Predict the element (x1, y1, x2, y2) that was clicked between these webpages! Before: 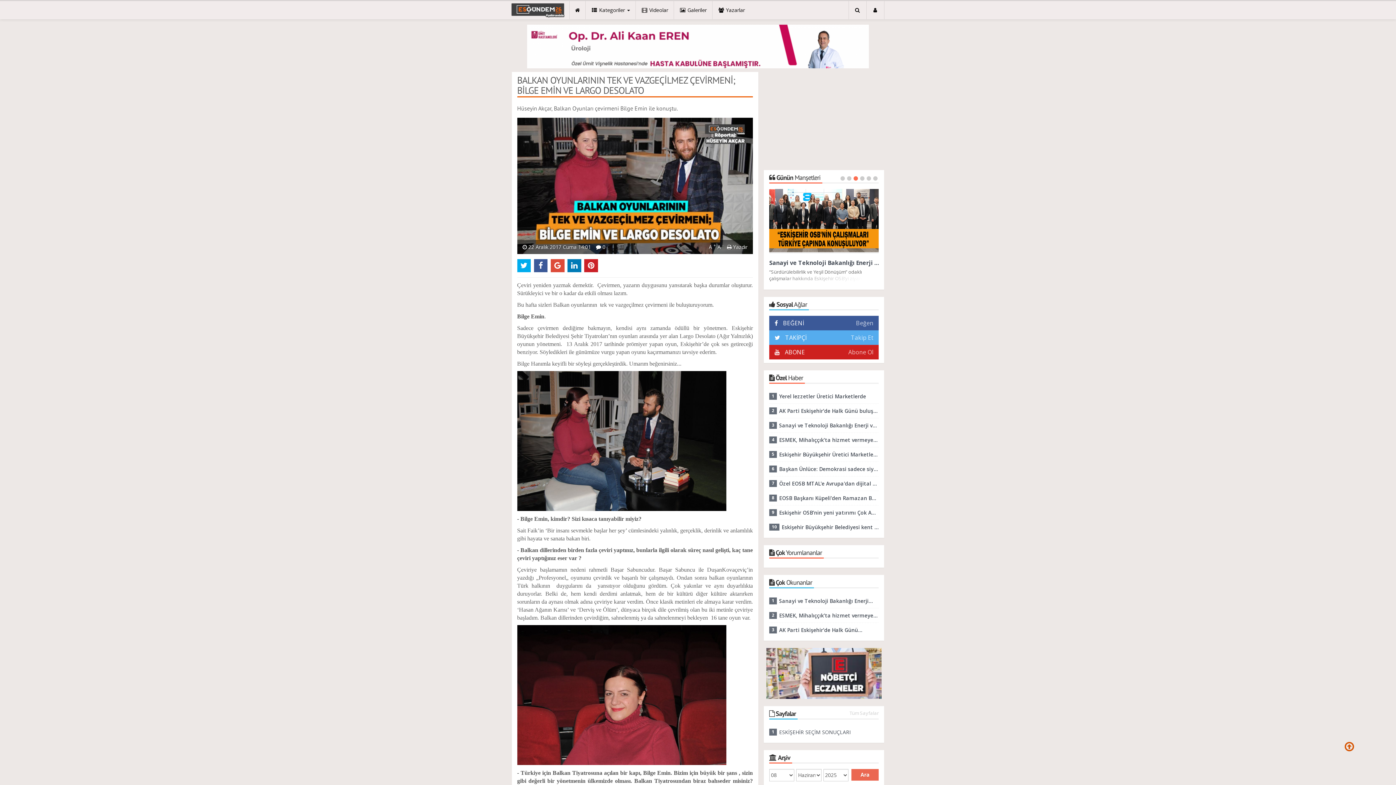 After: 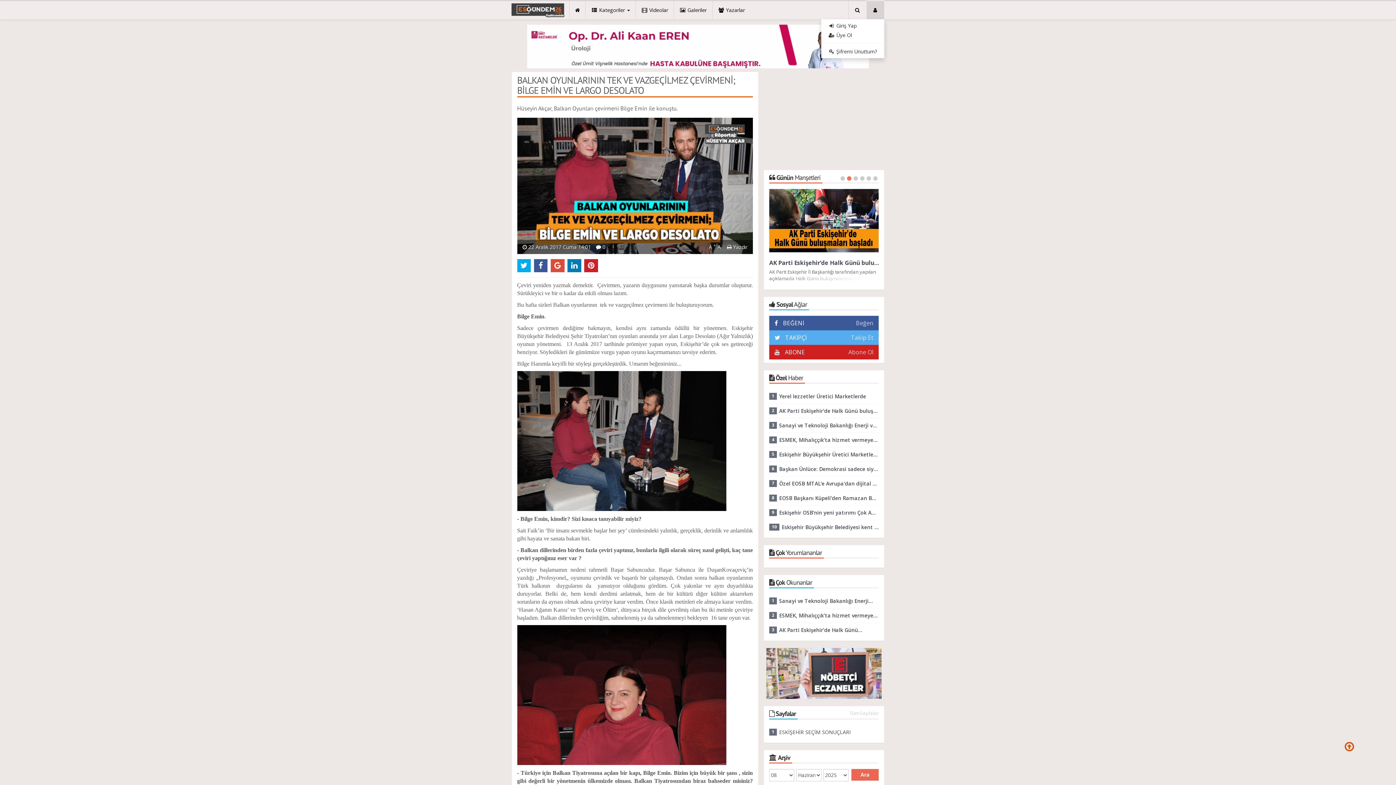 Action: bbox: (866, 1, 884, 19)